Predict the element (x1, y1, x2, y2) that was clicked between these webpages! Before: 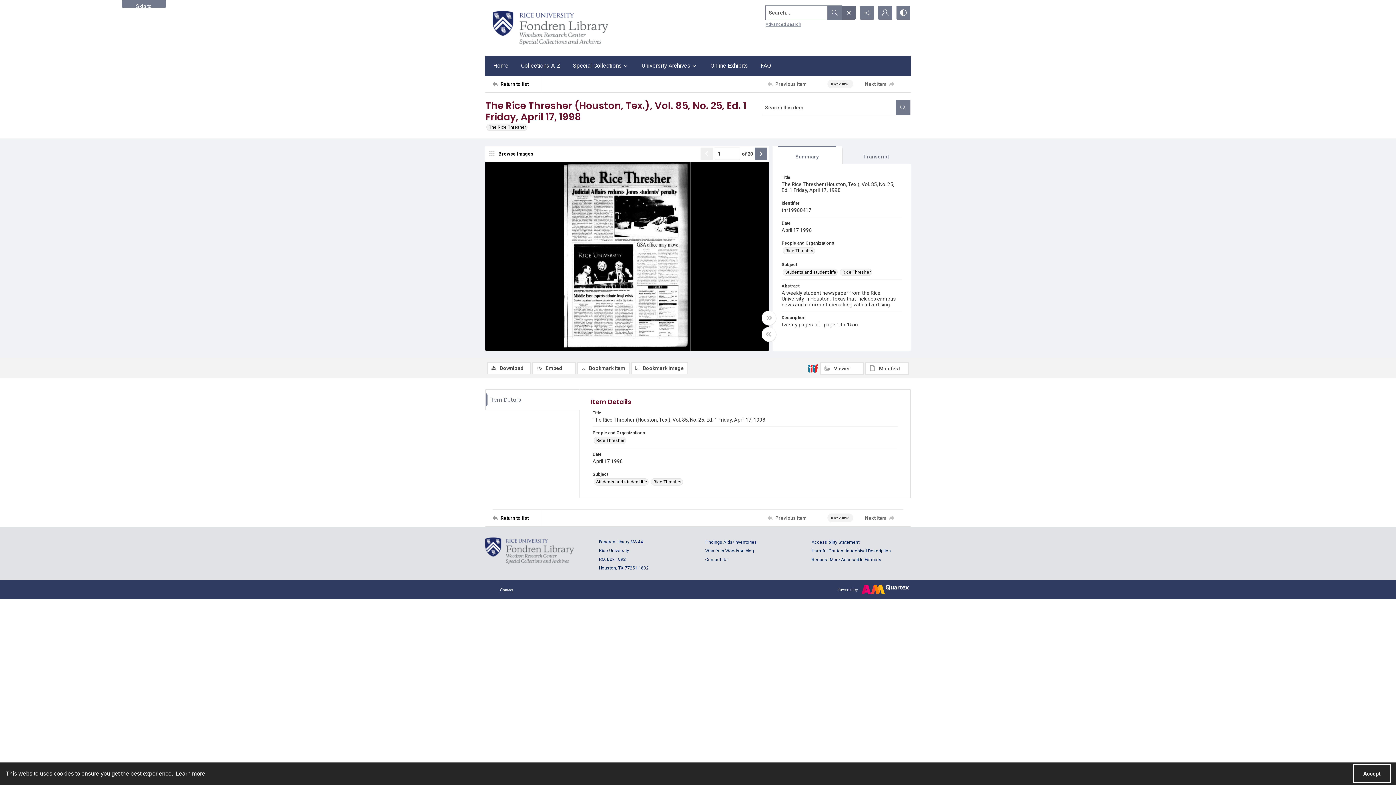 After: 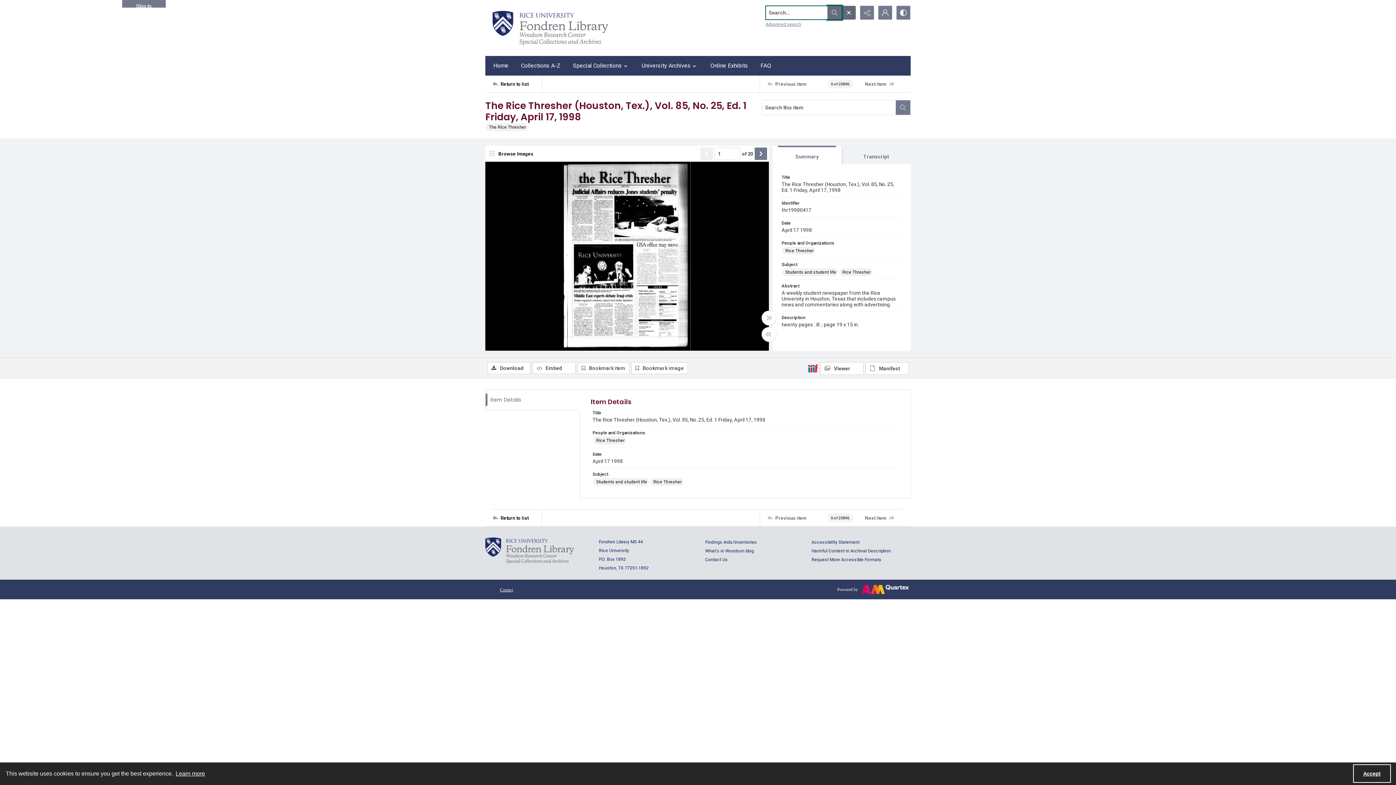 Action: bbox: (827, 5, 842, 19)